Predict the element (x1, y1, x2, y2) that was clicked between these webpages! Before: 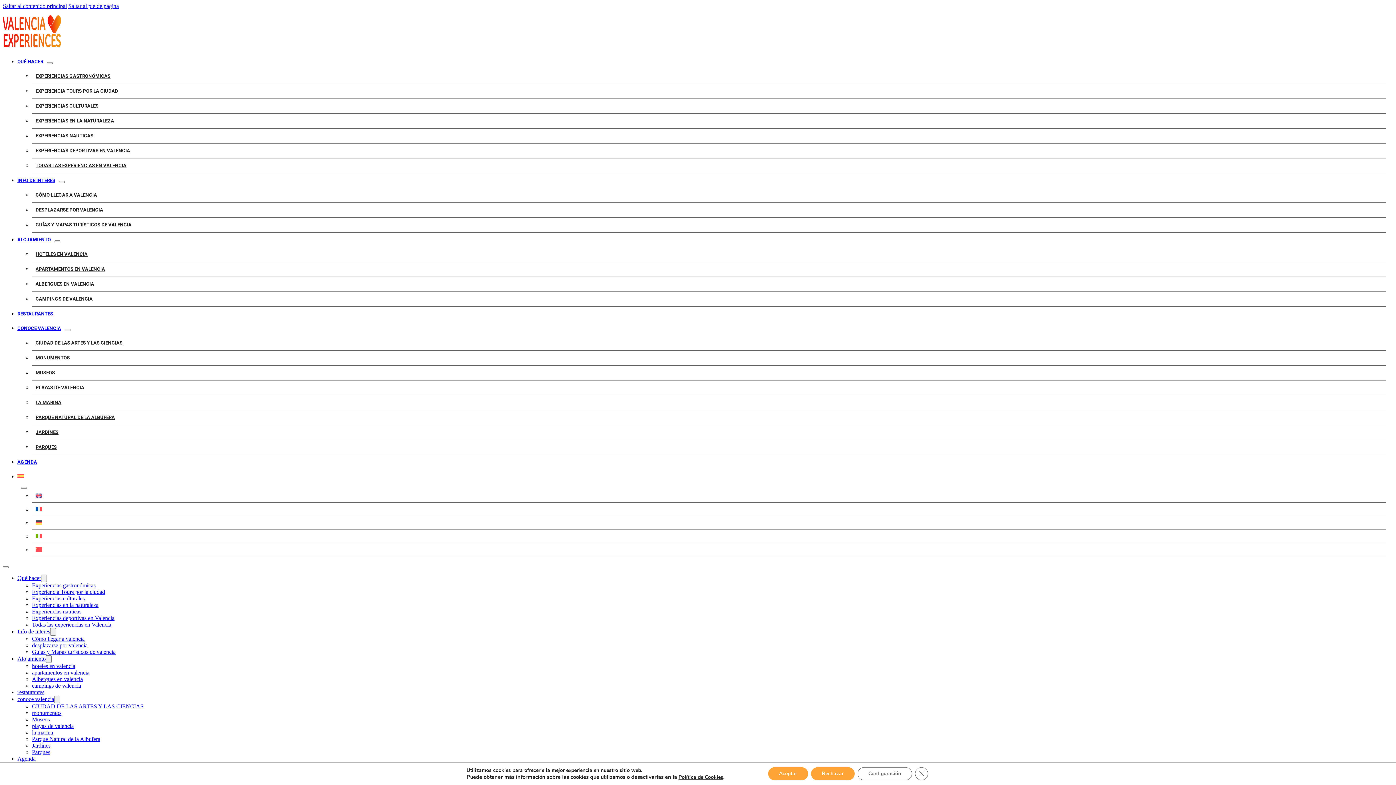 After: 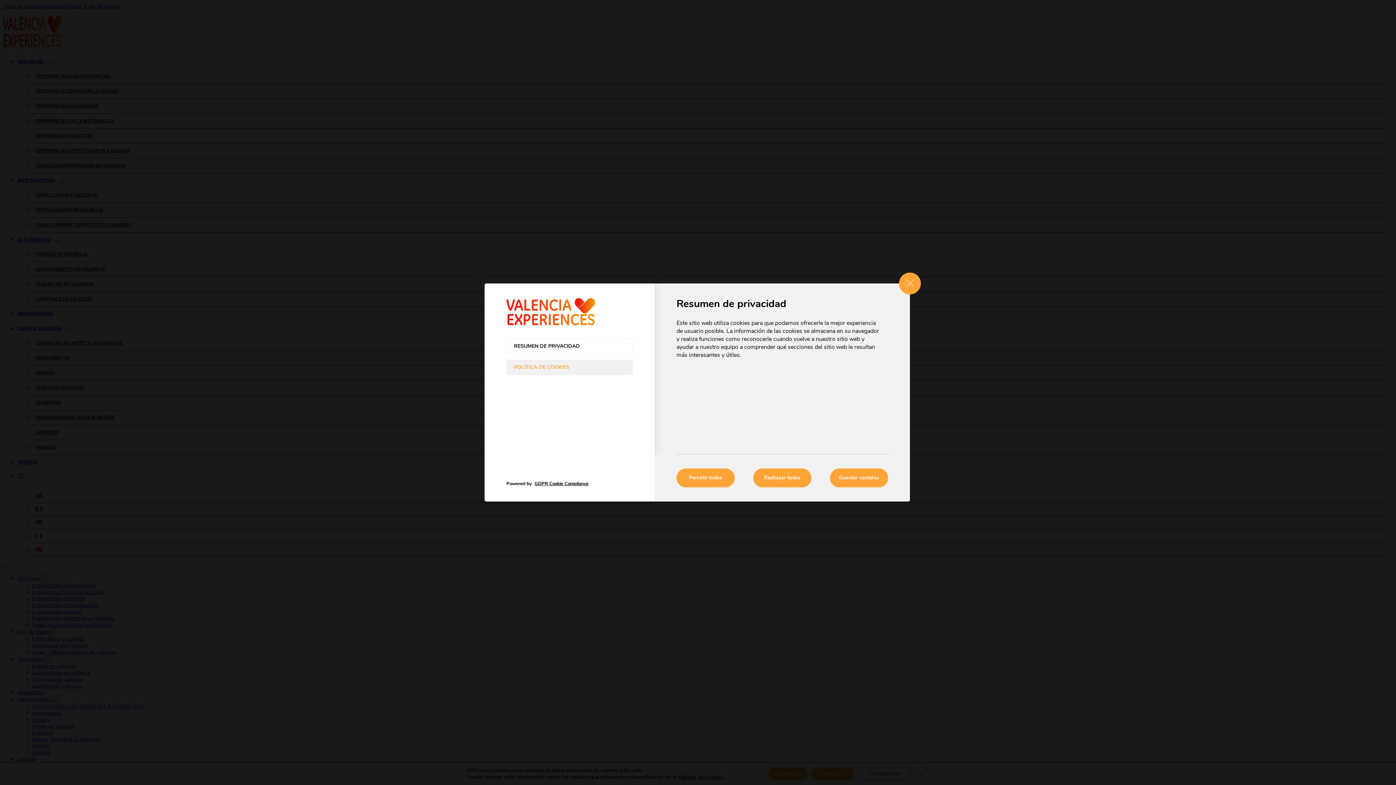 Action: bbox: (857, 767, 912, 780) label: Configuración